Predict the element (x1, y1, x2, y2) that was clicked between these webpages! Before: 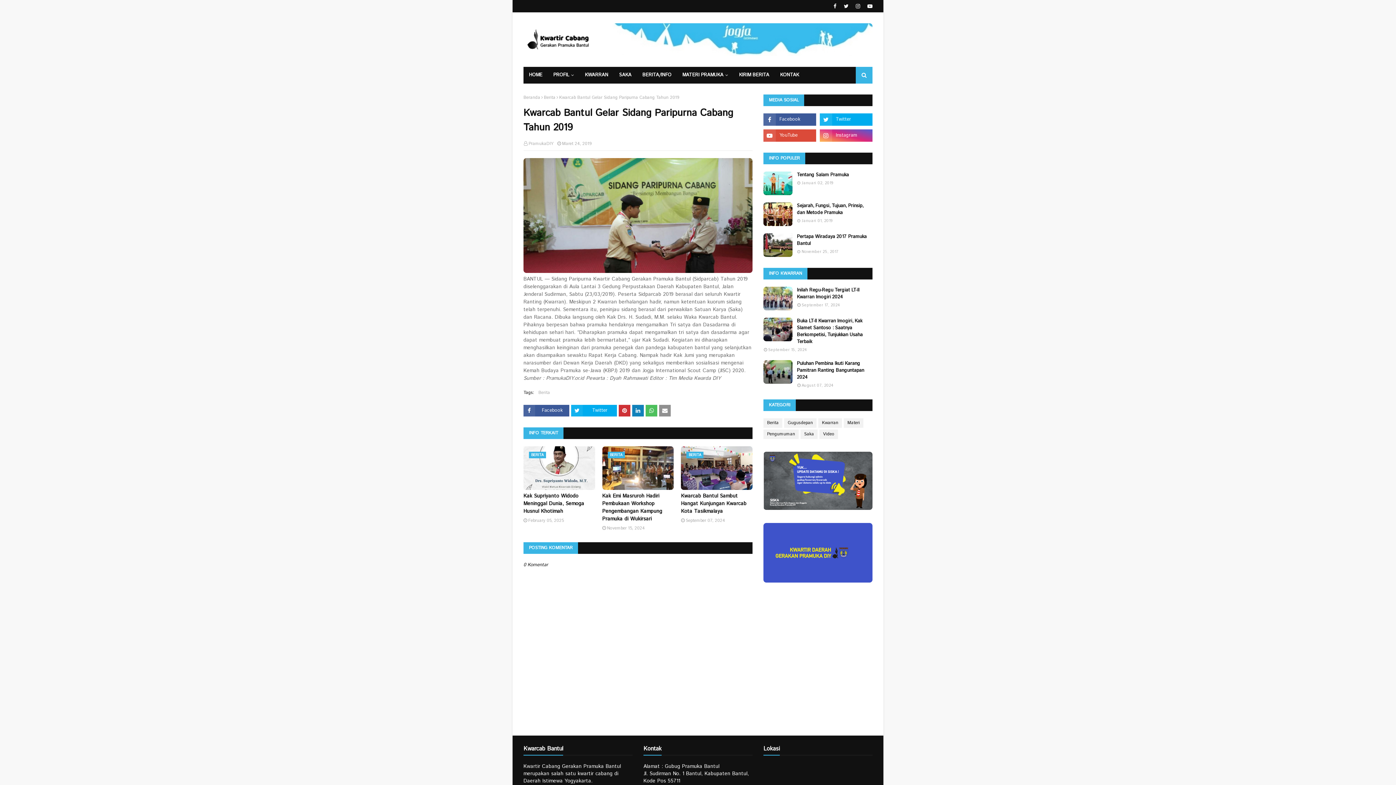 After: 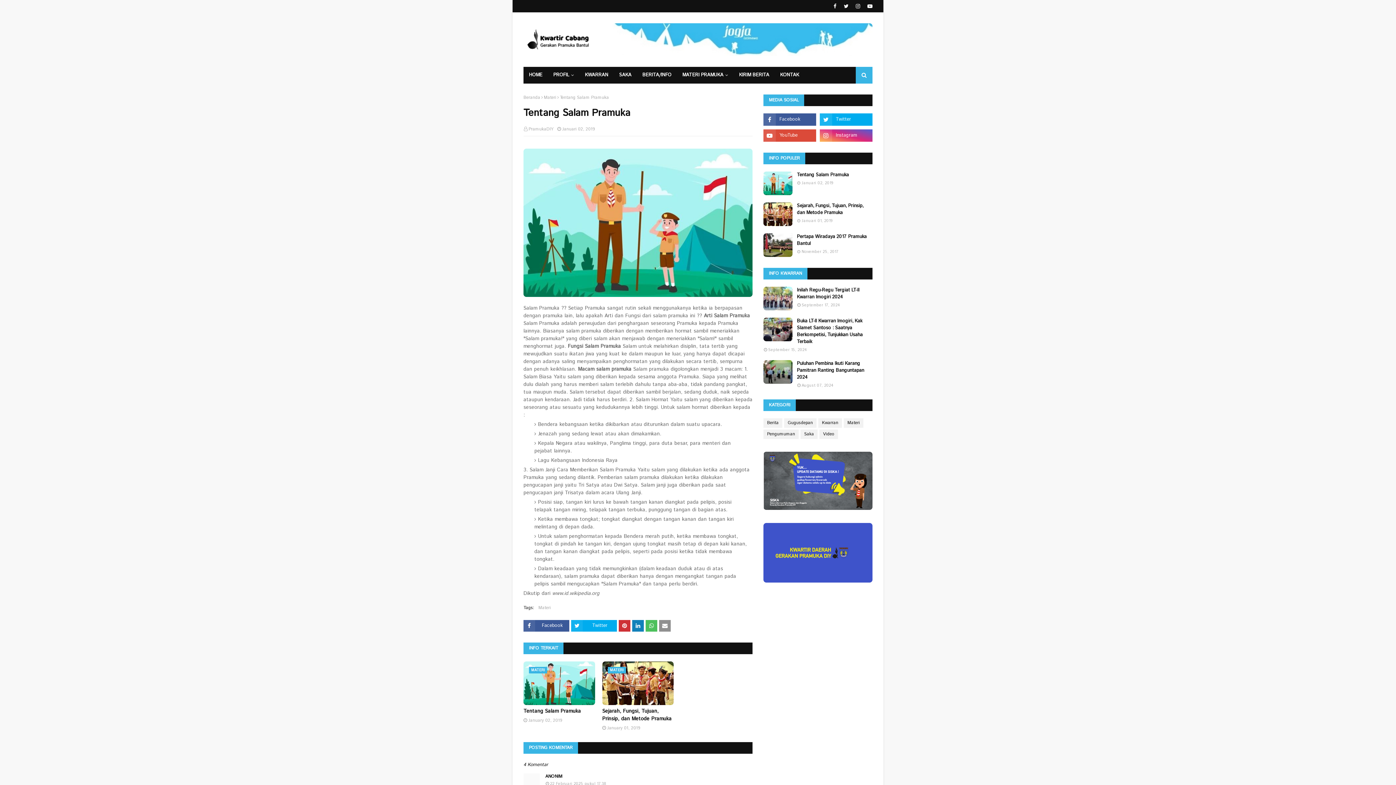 Action: label: Tentang Salam Pramuka bbox: (797, 171, 872, 178)